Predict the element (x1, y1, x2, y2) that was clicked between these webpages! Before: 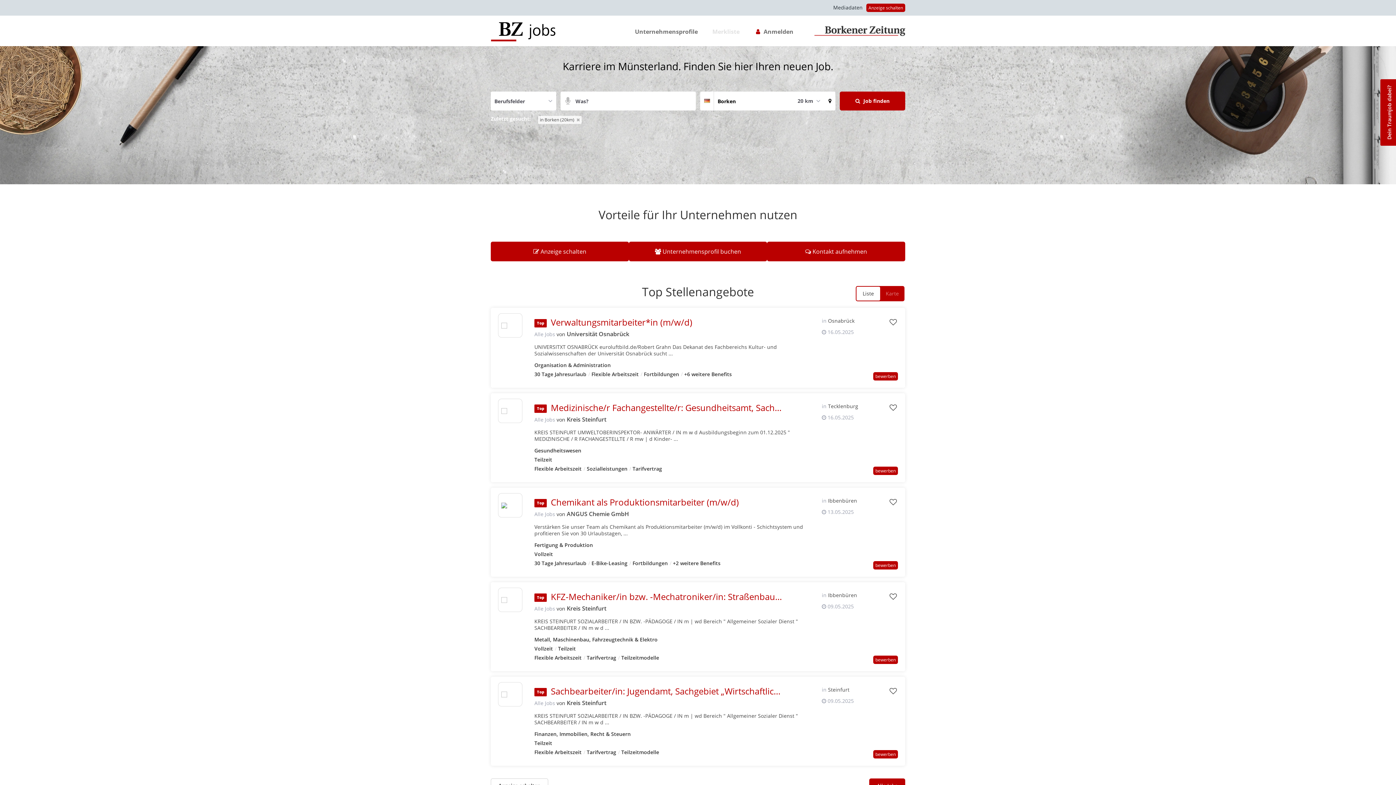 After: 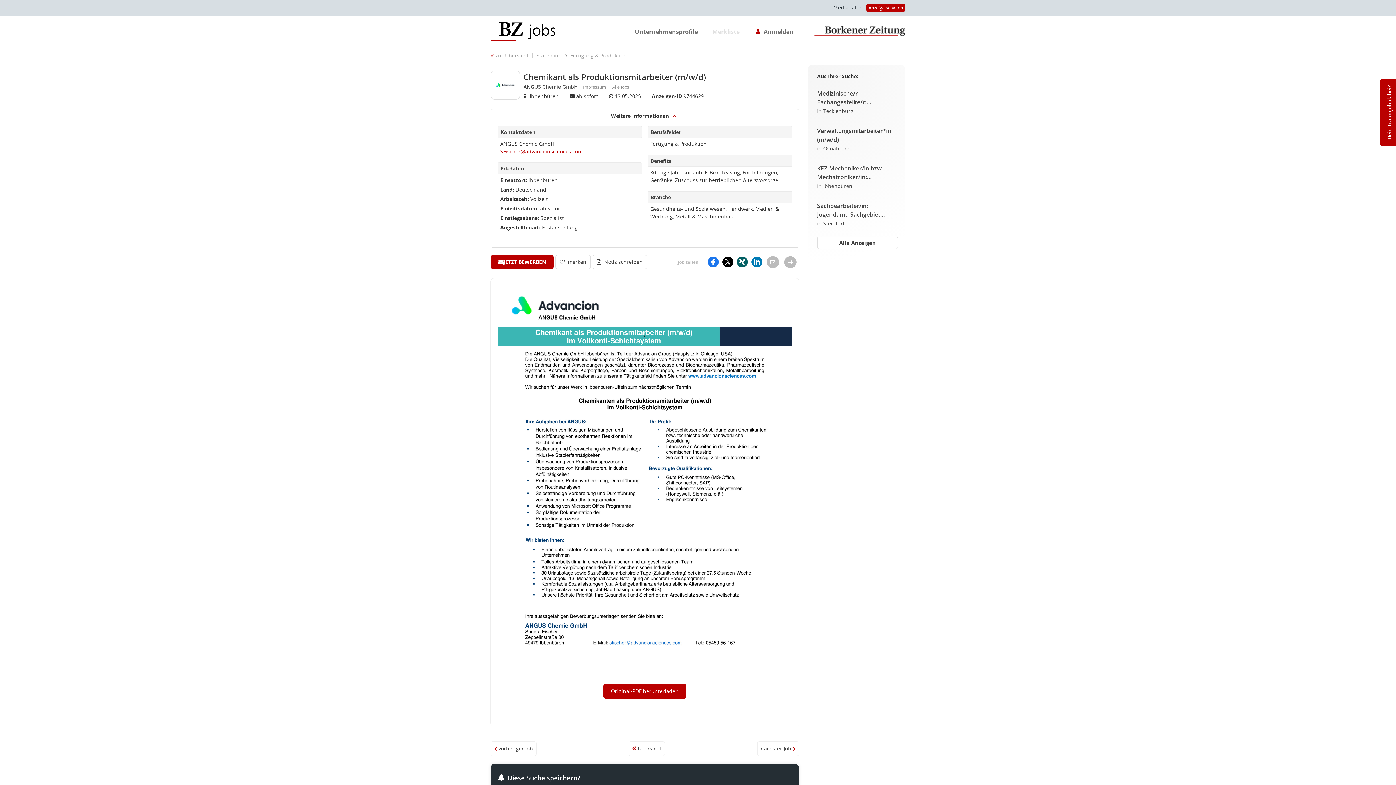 Action: bbox: (498, 499, 522, 511)